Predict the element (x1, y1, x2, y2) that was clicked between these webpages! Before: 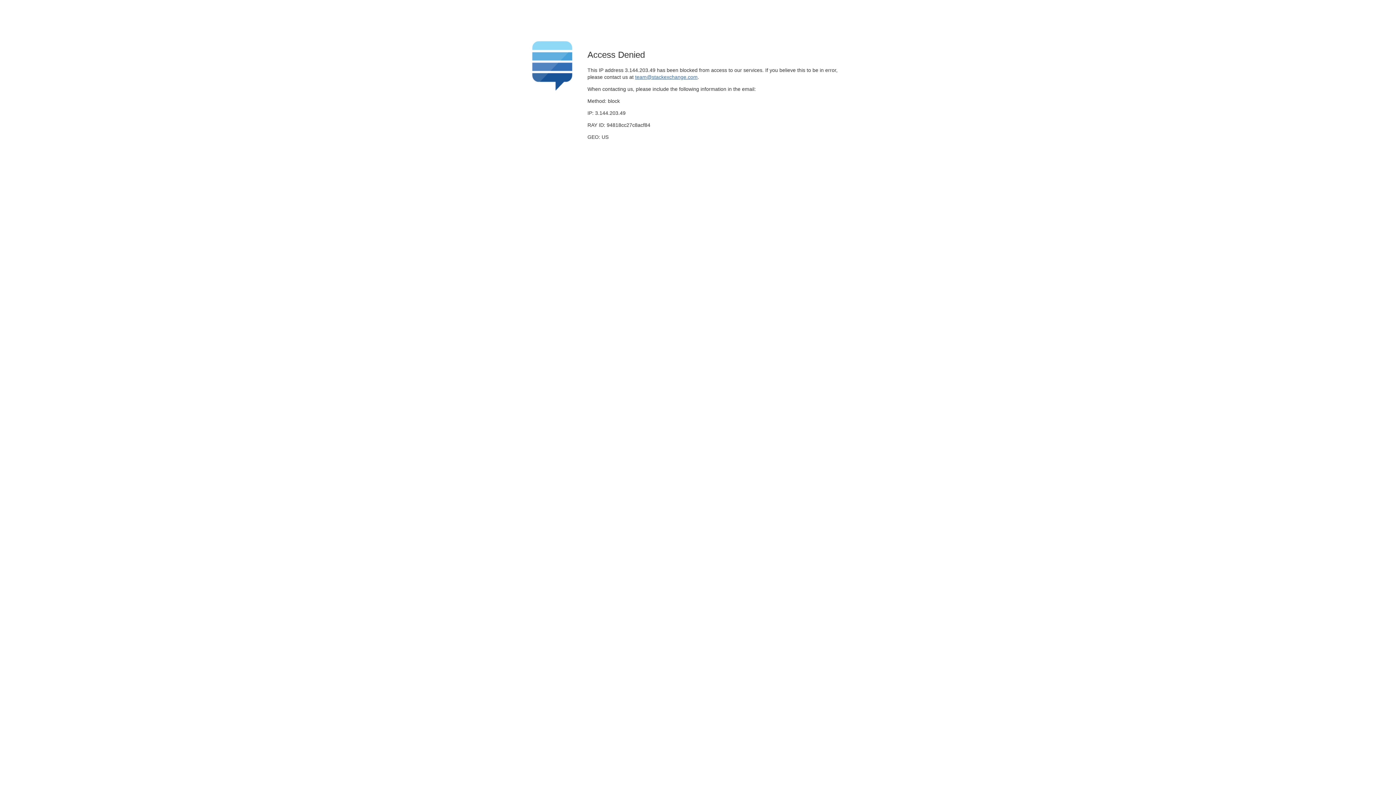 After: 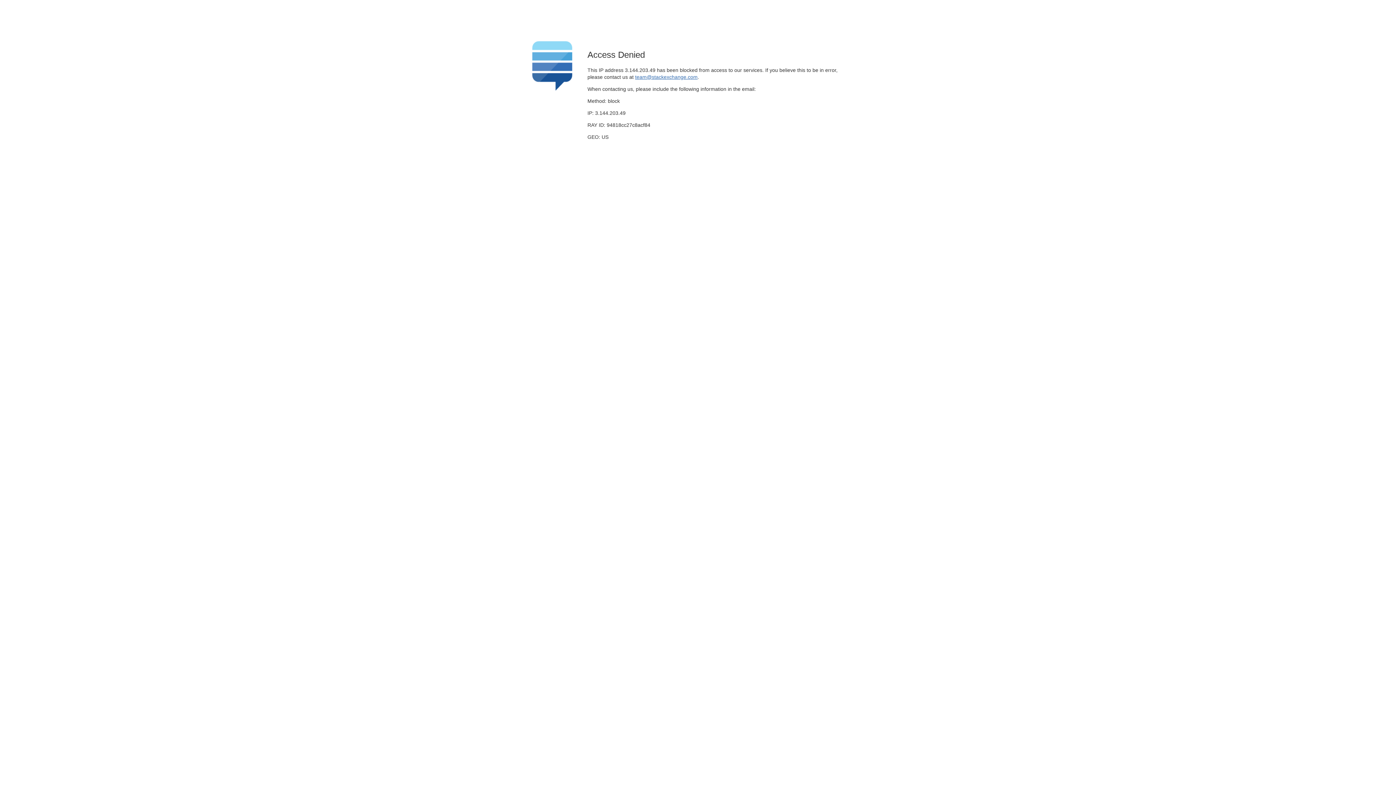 Action: bbox: (635, 74, 697, 79) label: team@stackexchange.com